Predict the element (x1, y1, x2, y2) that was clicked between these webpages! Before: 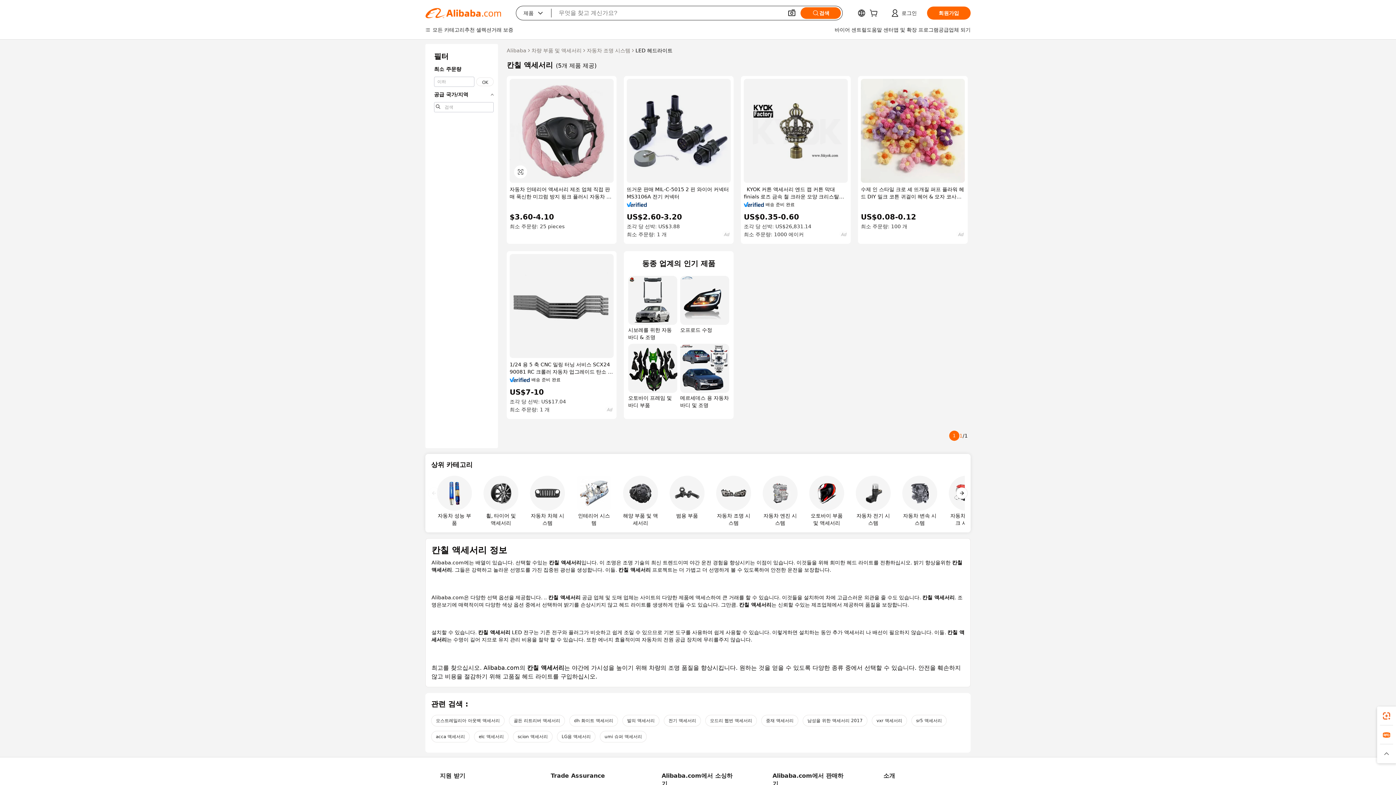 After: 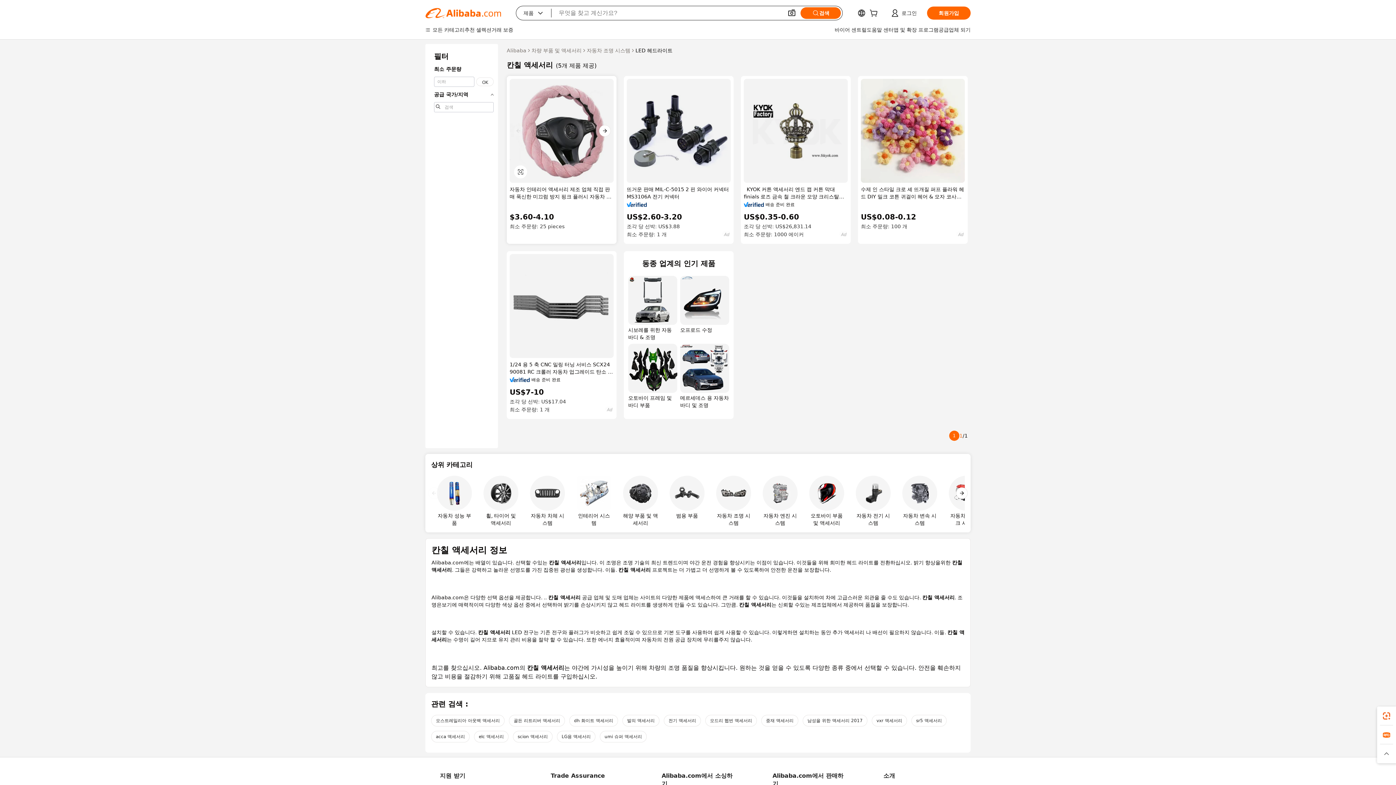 Action: bbox: (509, 78, 613, 182)